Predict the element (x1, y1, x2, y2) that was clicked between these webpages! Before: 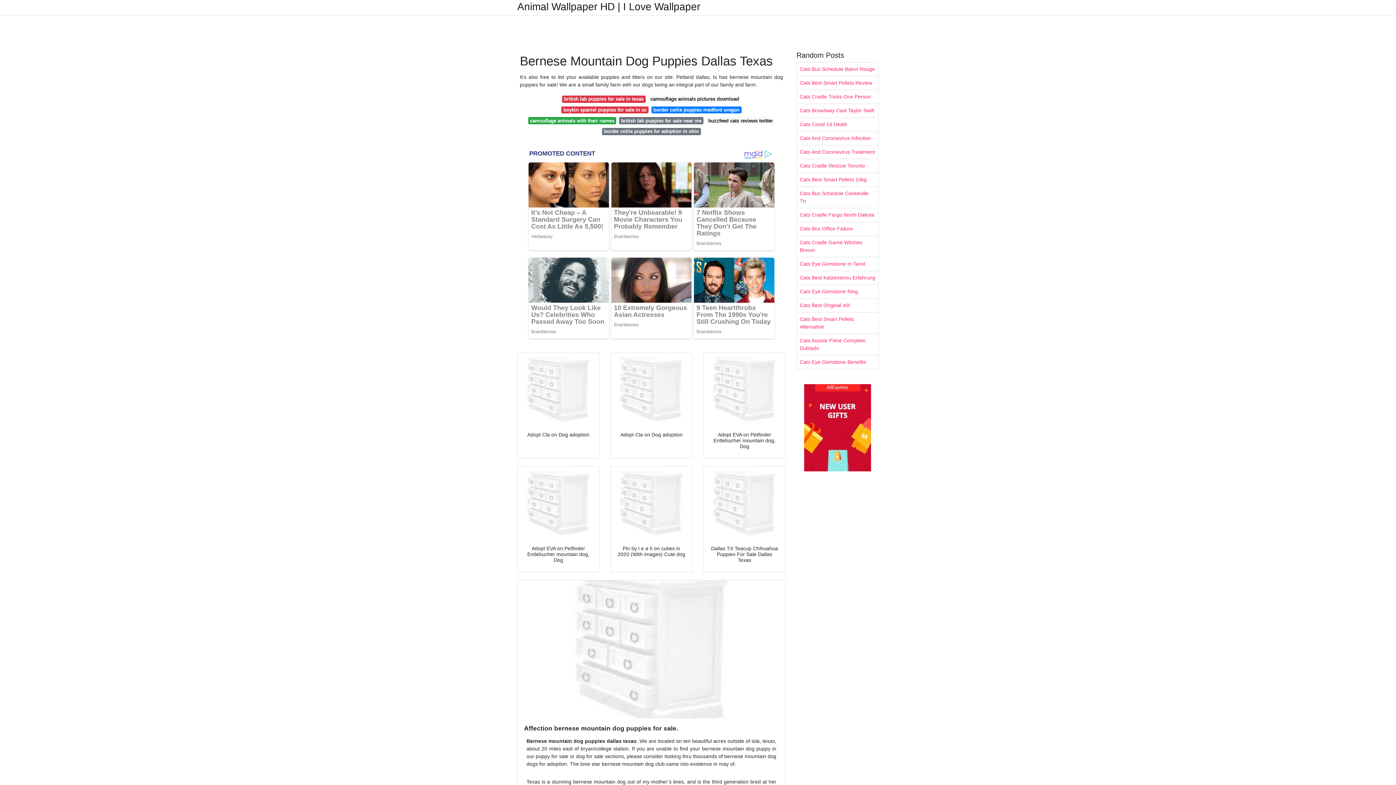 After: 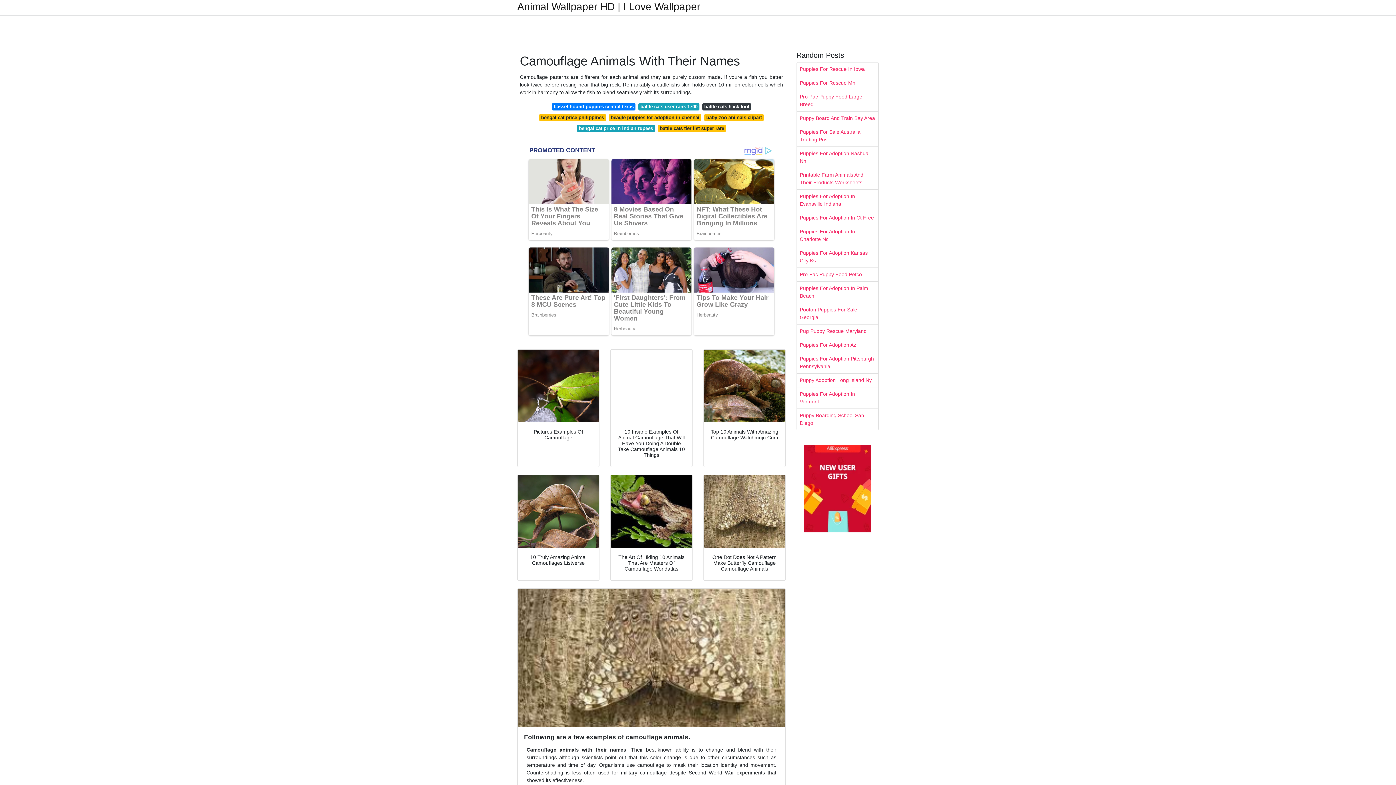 Action: bbox: (528, 117, 616, 124) label: camouflage animals with their names